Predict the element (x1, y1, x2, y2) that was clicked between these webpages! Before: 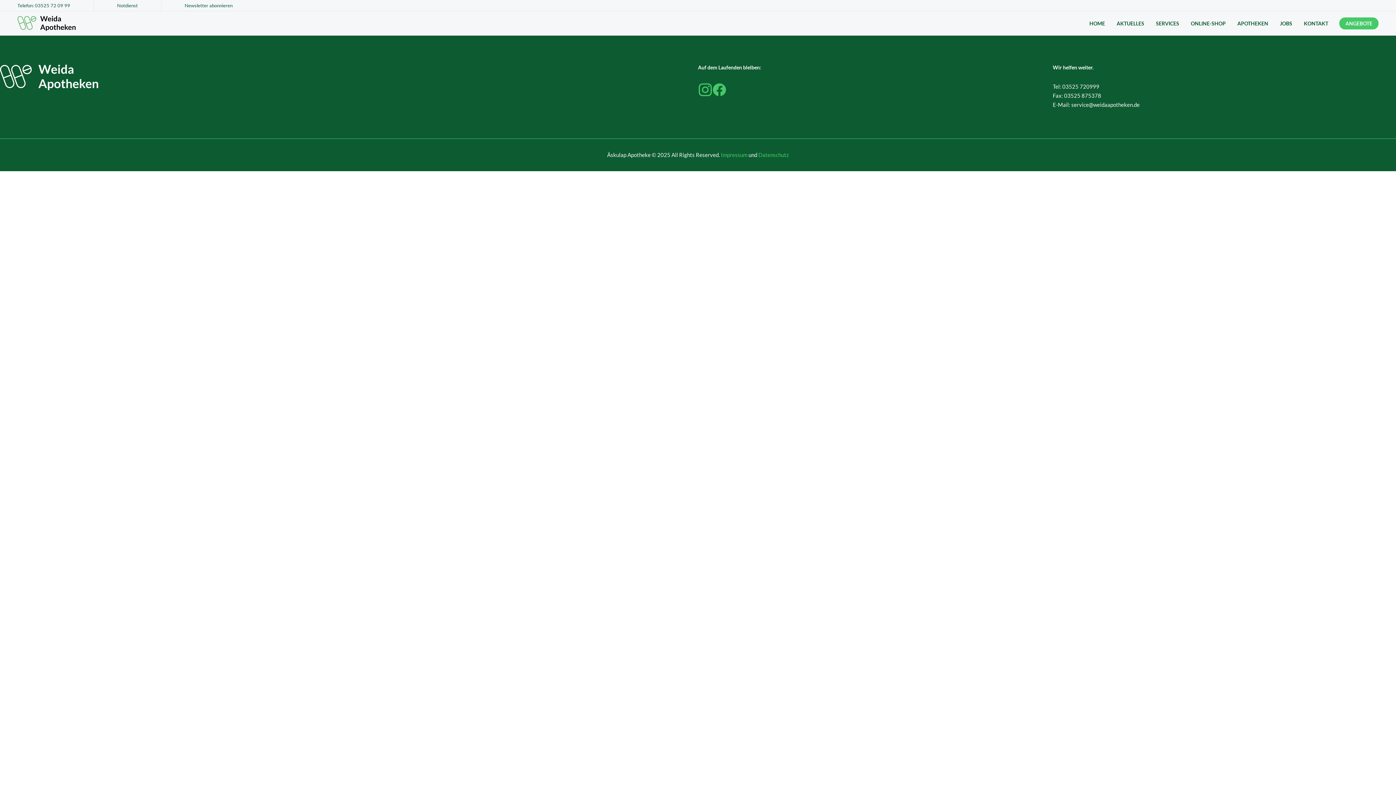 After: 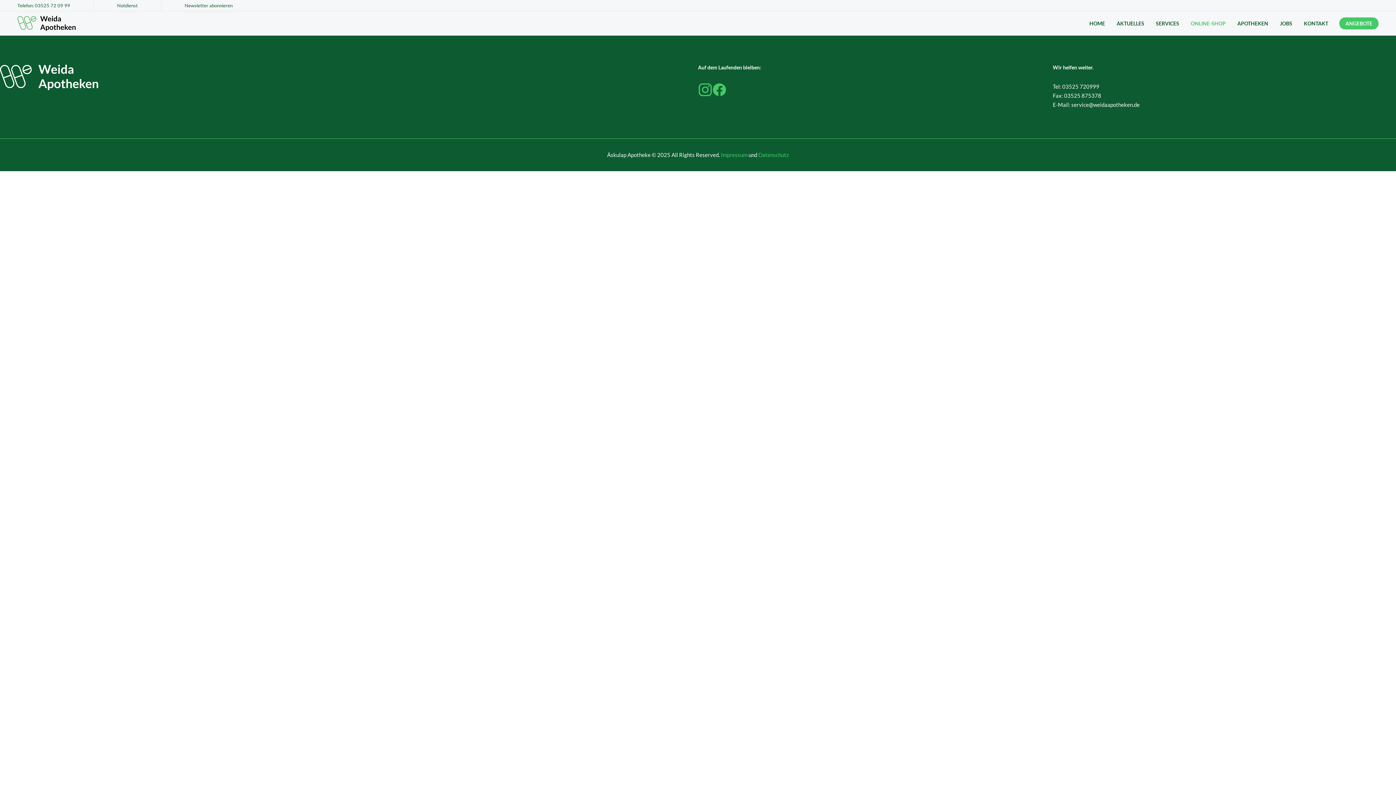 Action: bbox: (1185, 14, 1231, 32) label: ONLINE-SHOP